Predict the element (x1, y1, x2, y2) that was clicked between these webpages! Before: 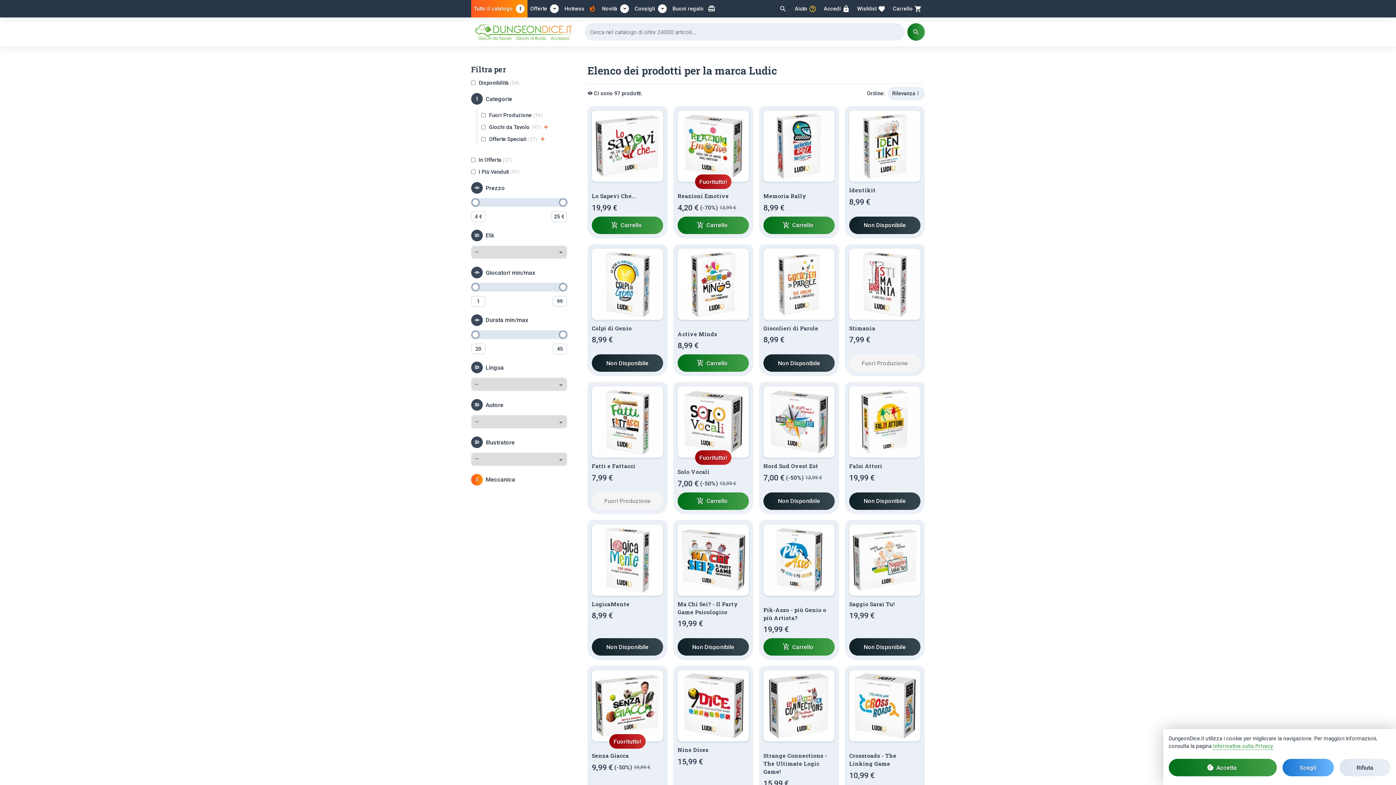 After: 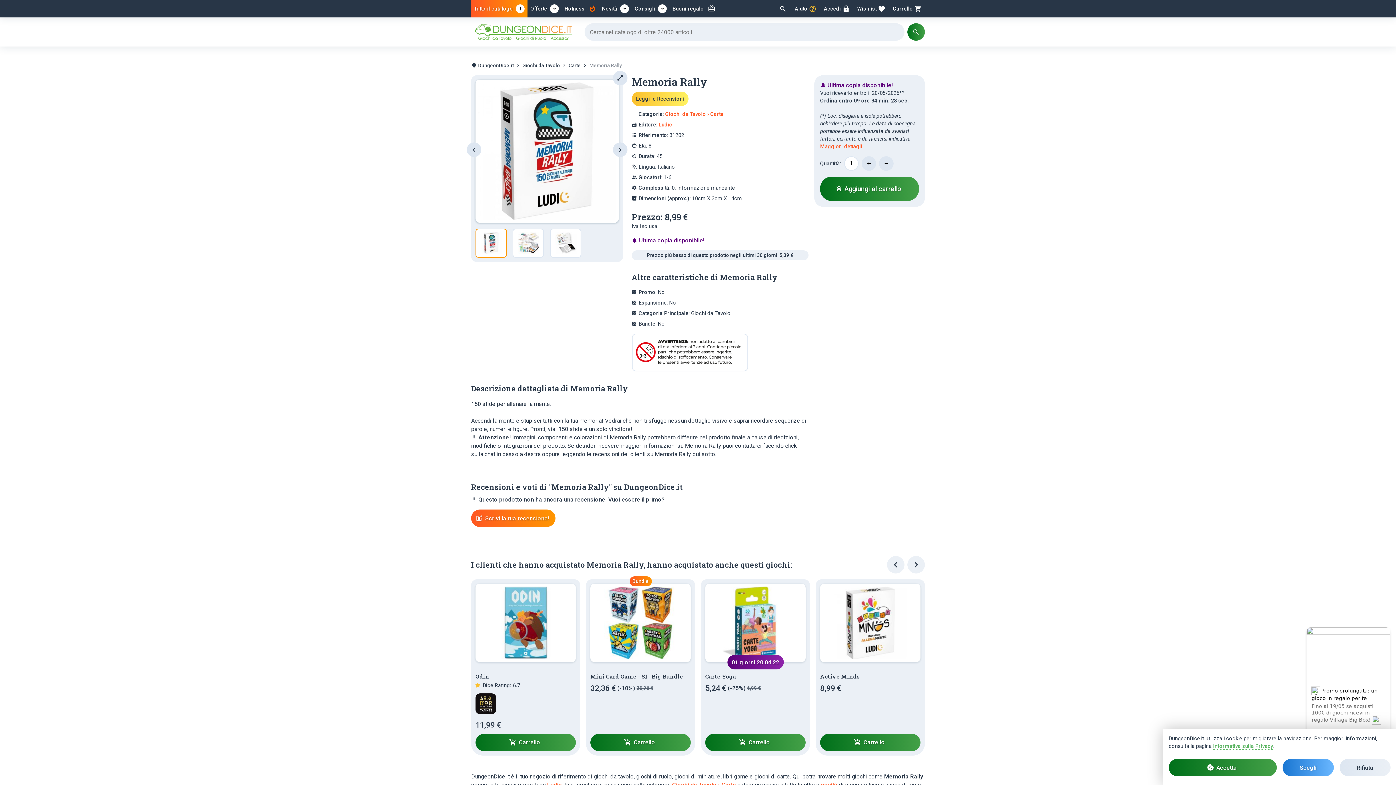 Action: bbox: (763, 110, 834, 181)